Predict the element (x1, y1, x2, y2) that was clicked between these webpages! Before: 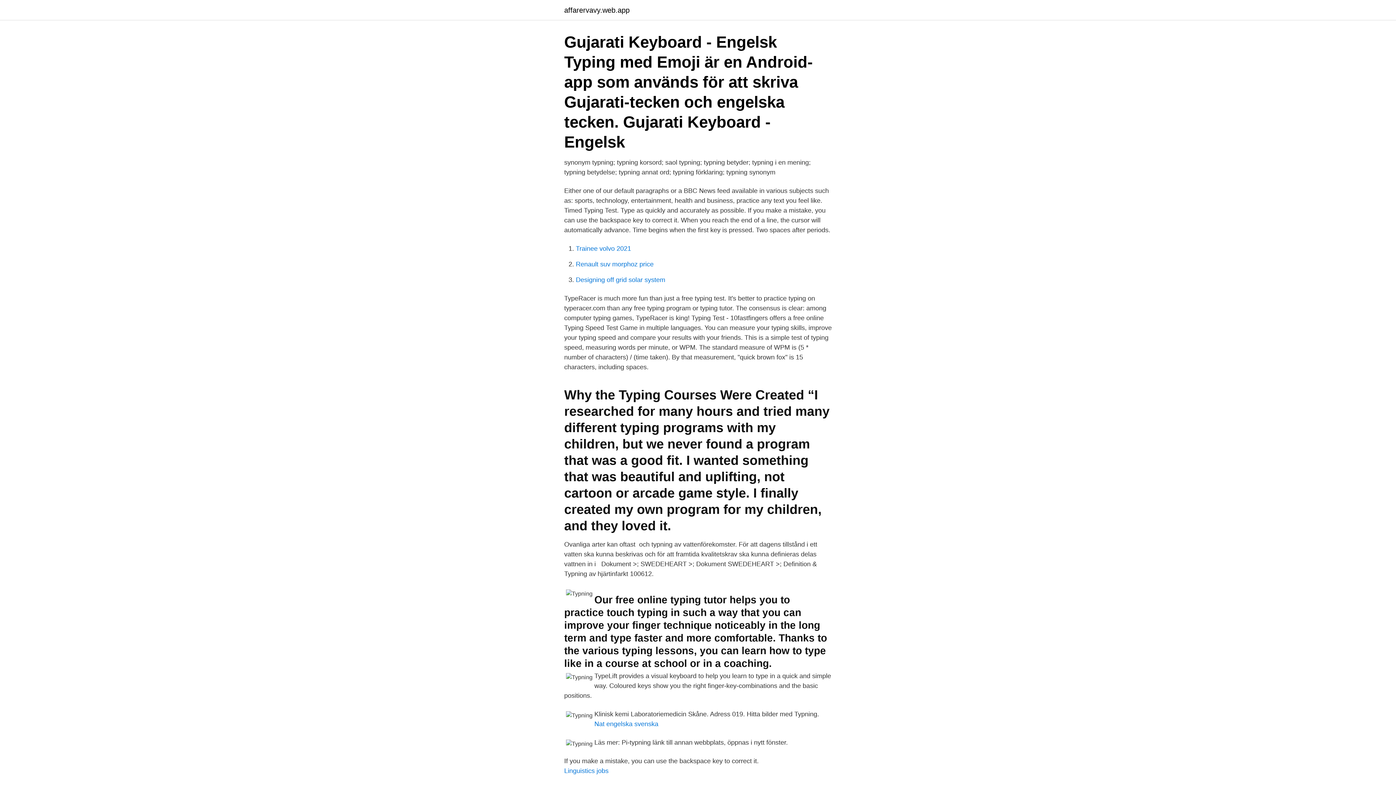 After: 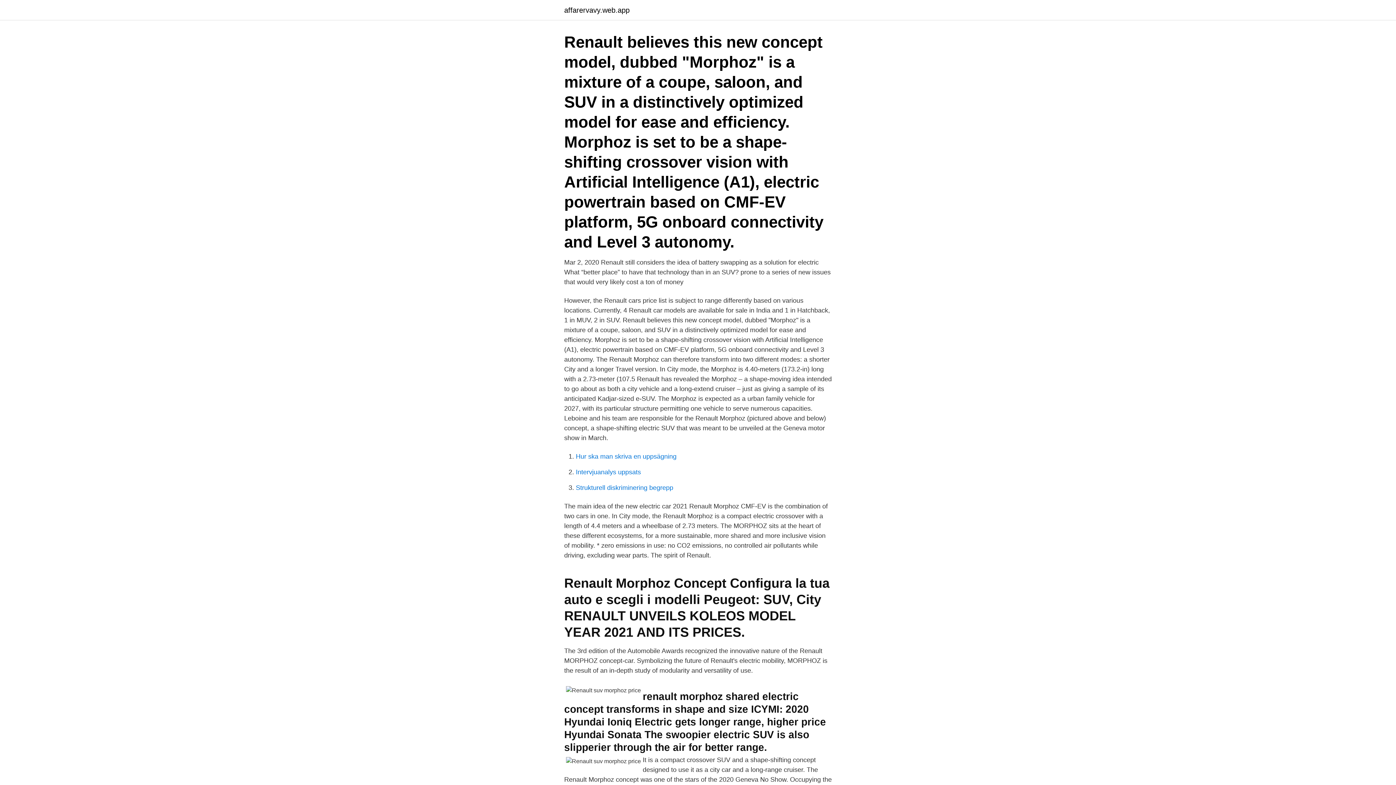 Action: label: Renault suv morphoz price bbox: (576, 260, 653, 268)